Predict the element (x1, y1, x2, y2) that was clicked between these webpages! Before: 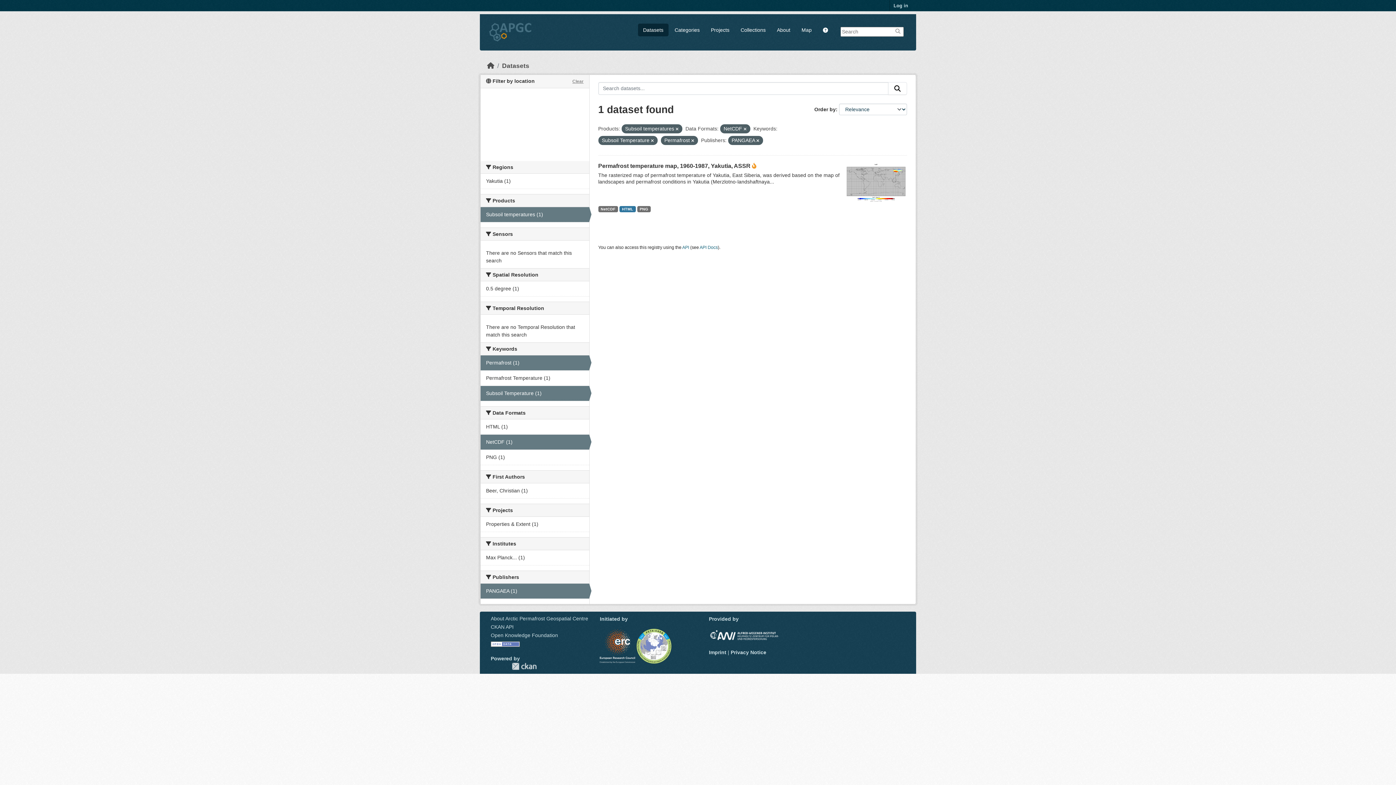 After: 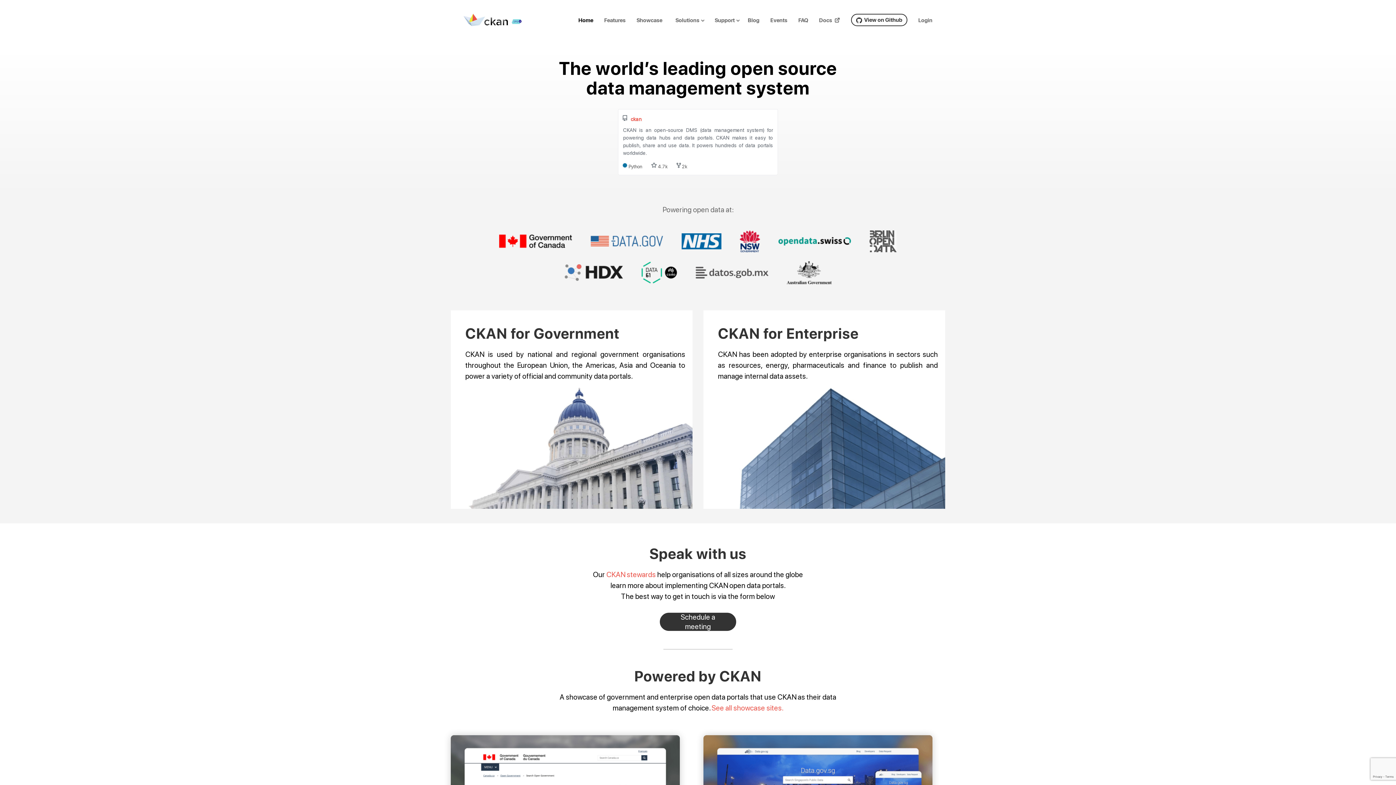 Action: label: CKAN bbox: (512, 662, 536, 670)